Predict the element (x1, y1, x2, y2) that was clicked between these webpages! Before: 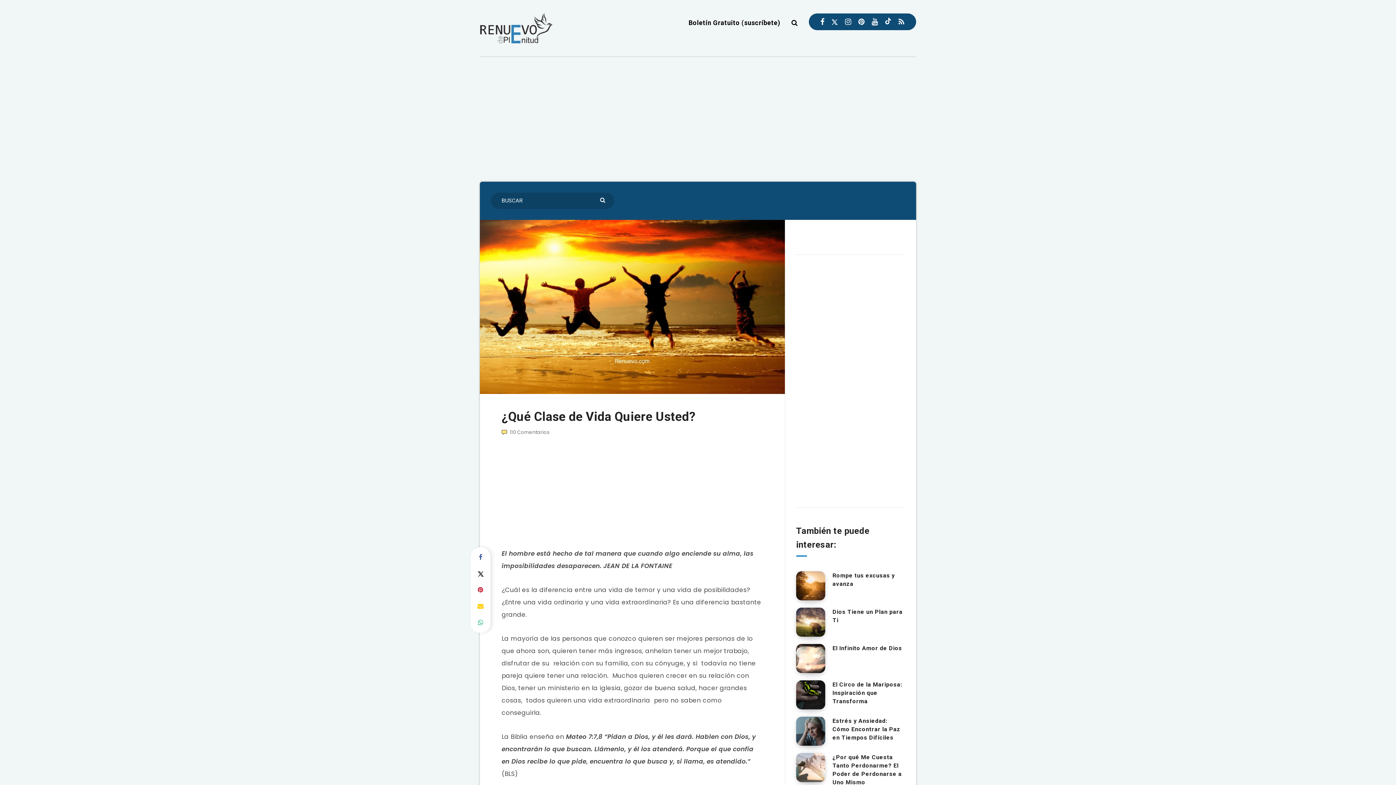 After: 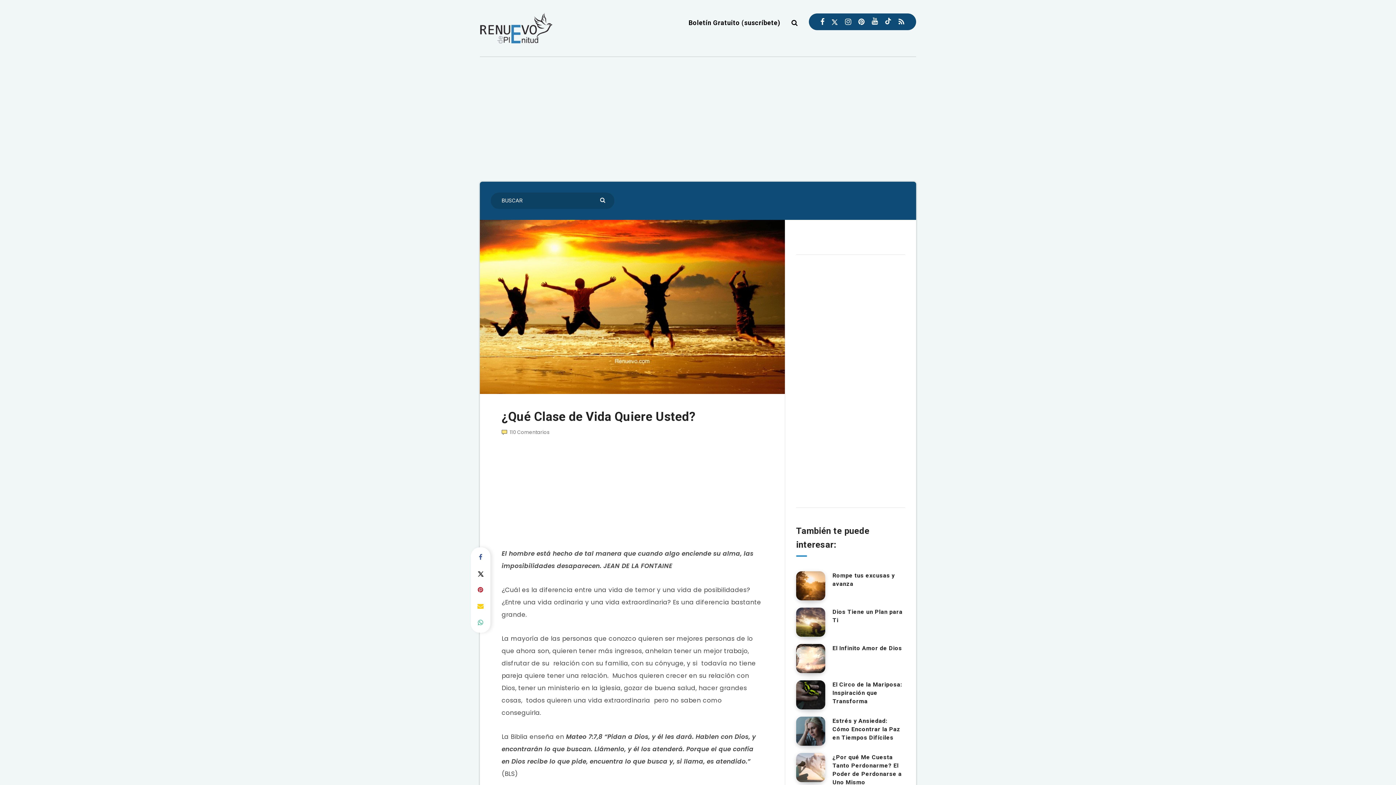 Action: bbox: (871, 15, 878, 28) label: Youtube